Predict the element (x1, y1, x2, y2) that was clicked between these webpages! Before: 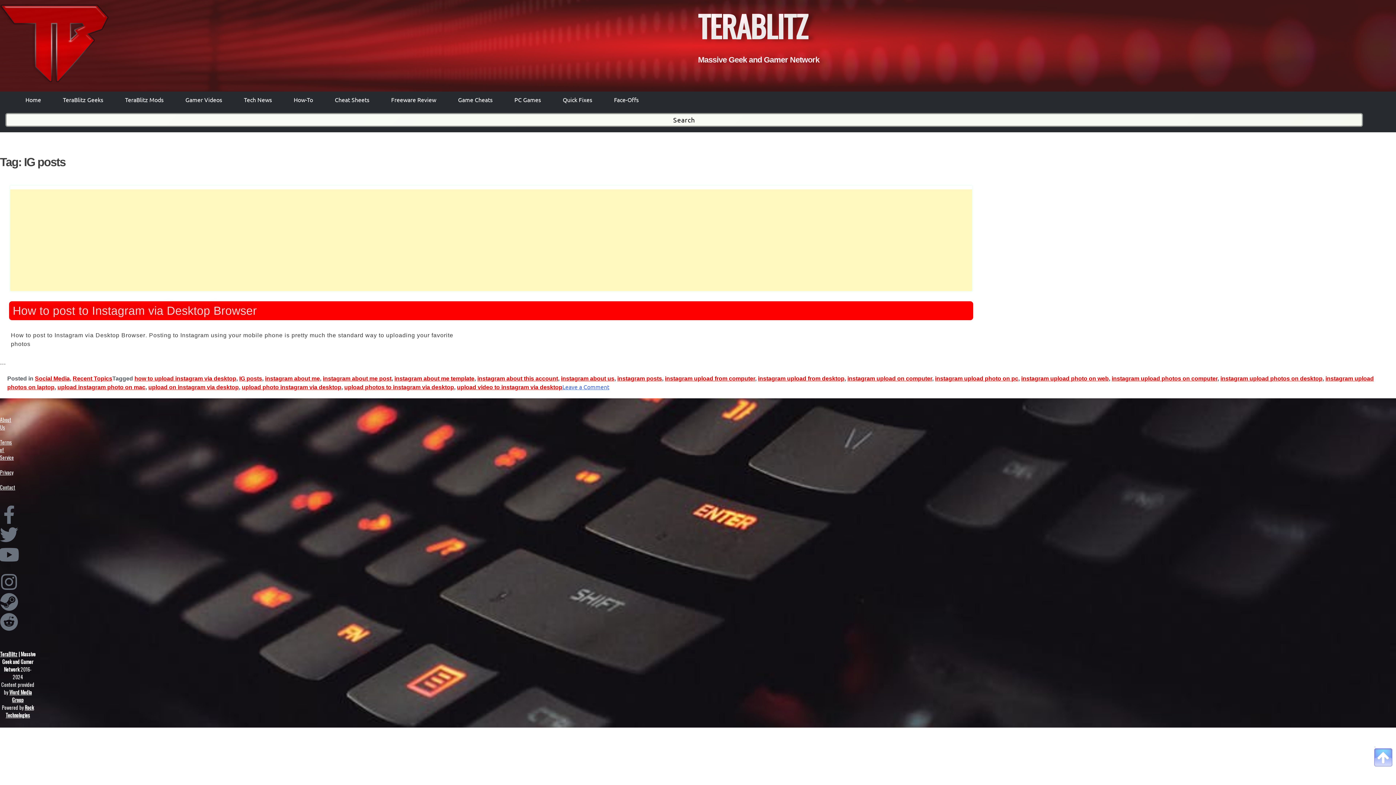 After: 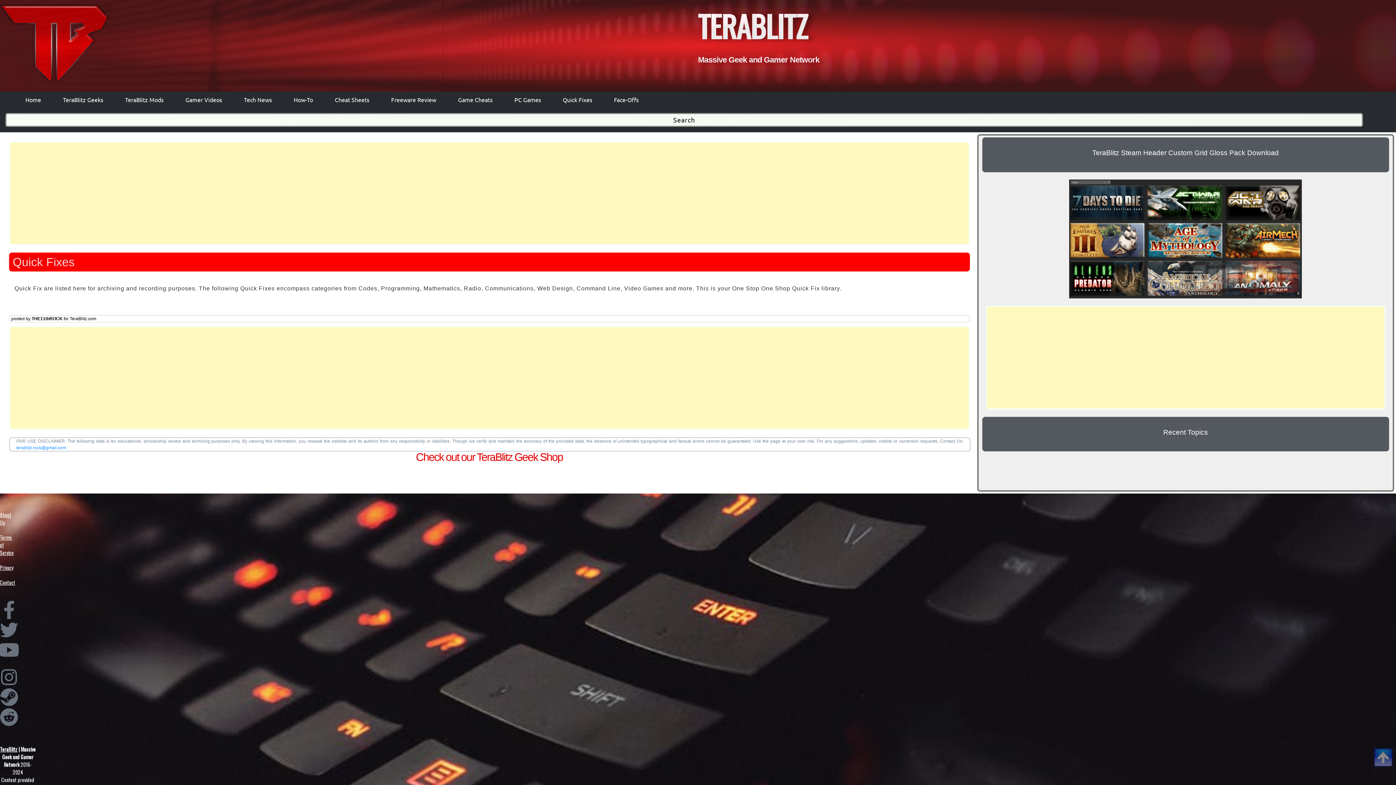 Action: bbox: (562, 95, 592, 104) label: Quick Fixes